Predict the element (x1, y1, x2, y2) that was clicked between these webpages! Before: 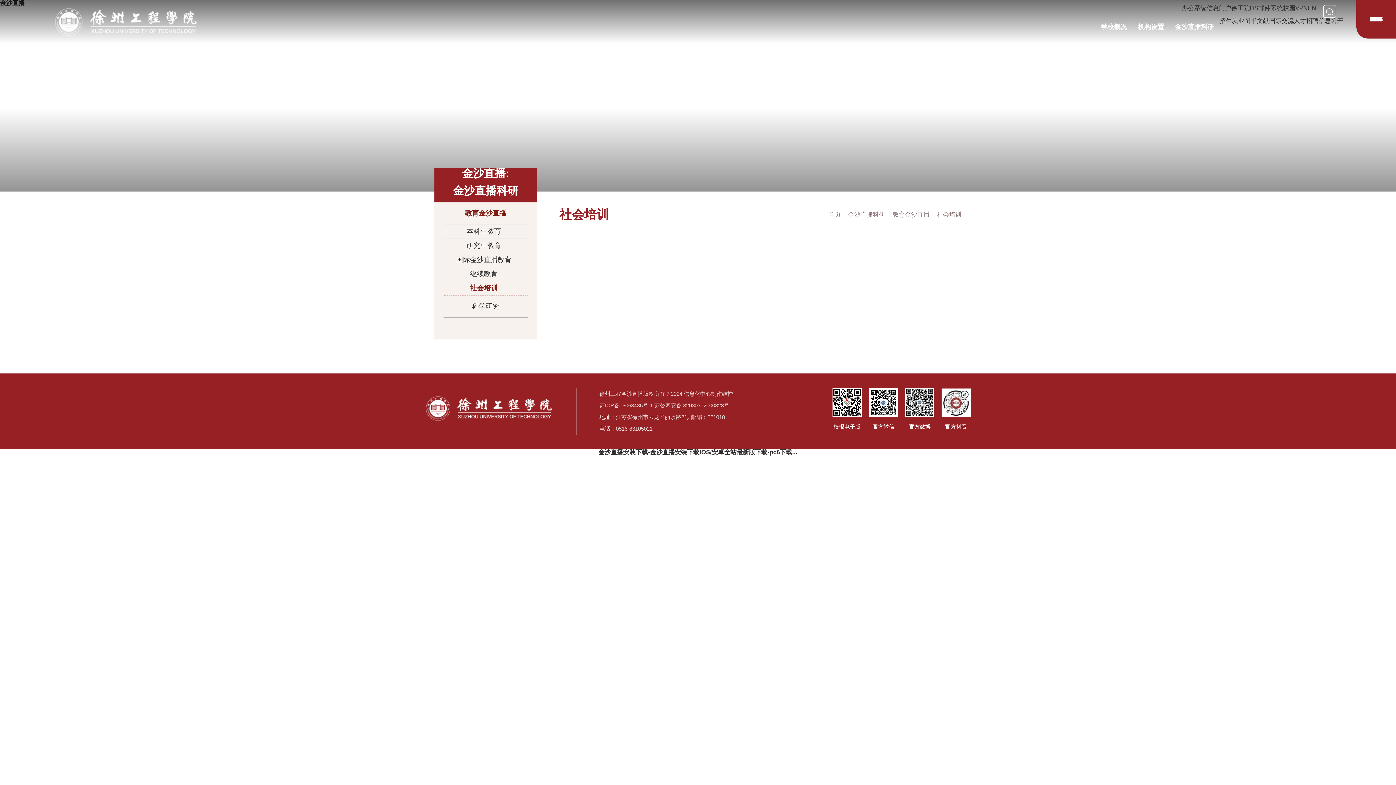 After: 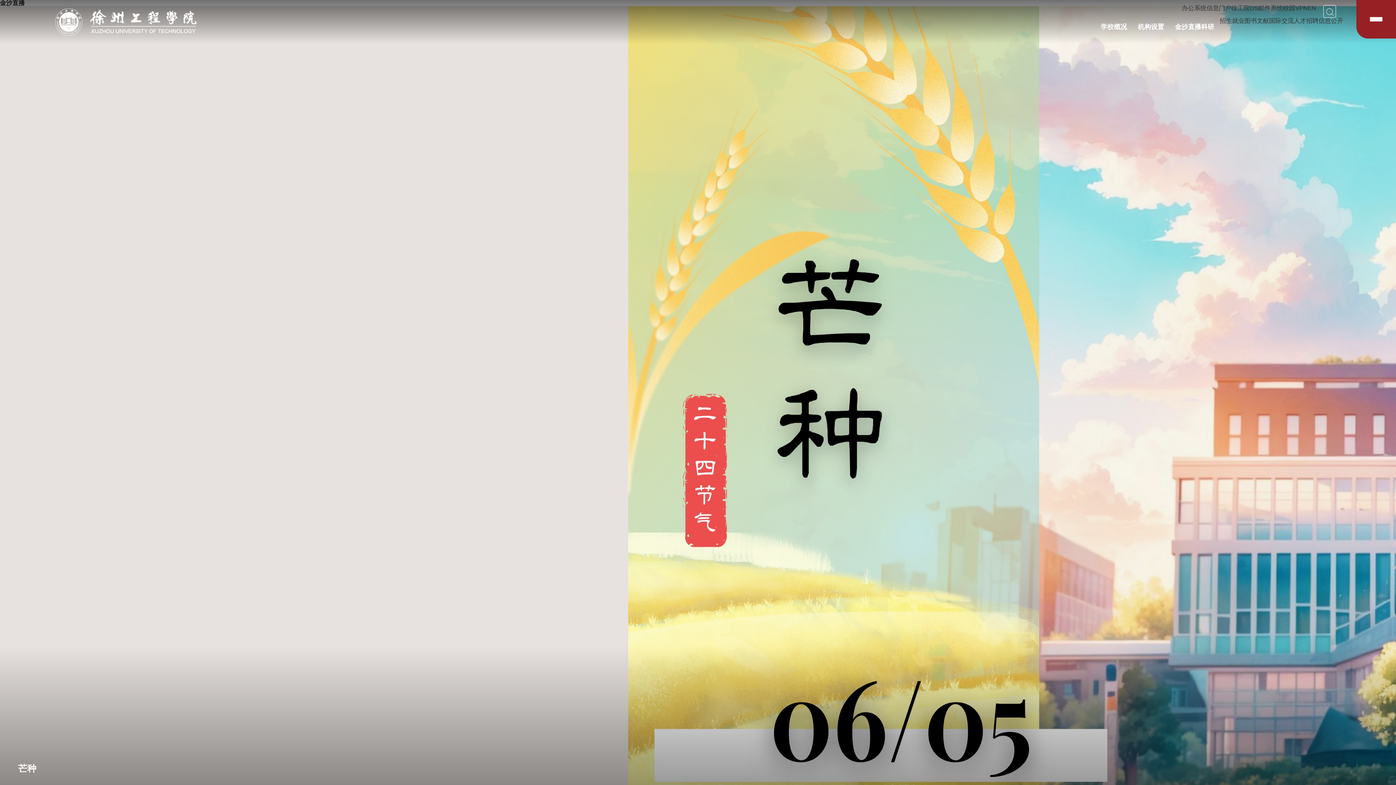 Action: label: 金沙直播安装下载-金沙直播安装下载IOS/安卓全站最新版下载-pc6下载... bbox: (598, 449, 797, 456)